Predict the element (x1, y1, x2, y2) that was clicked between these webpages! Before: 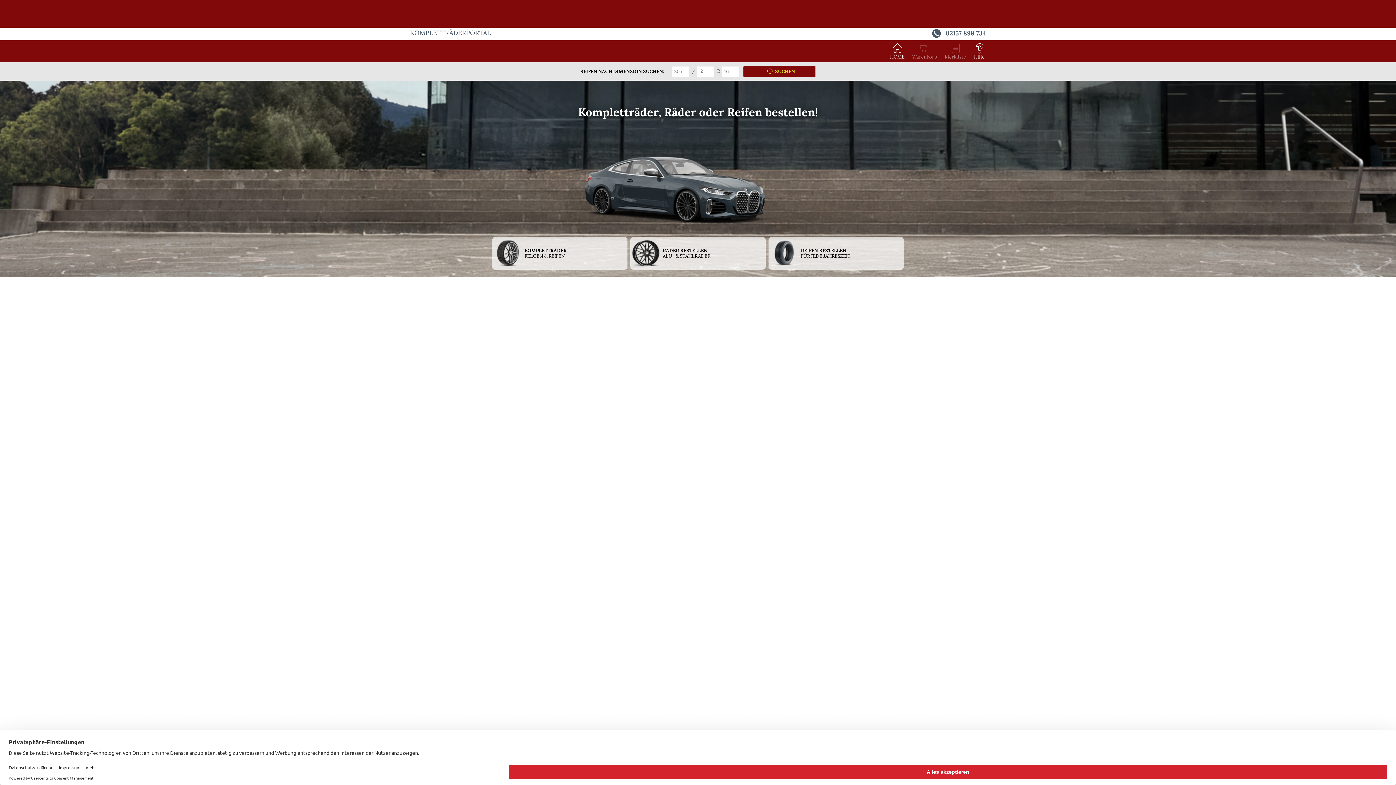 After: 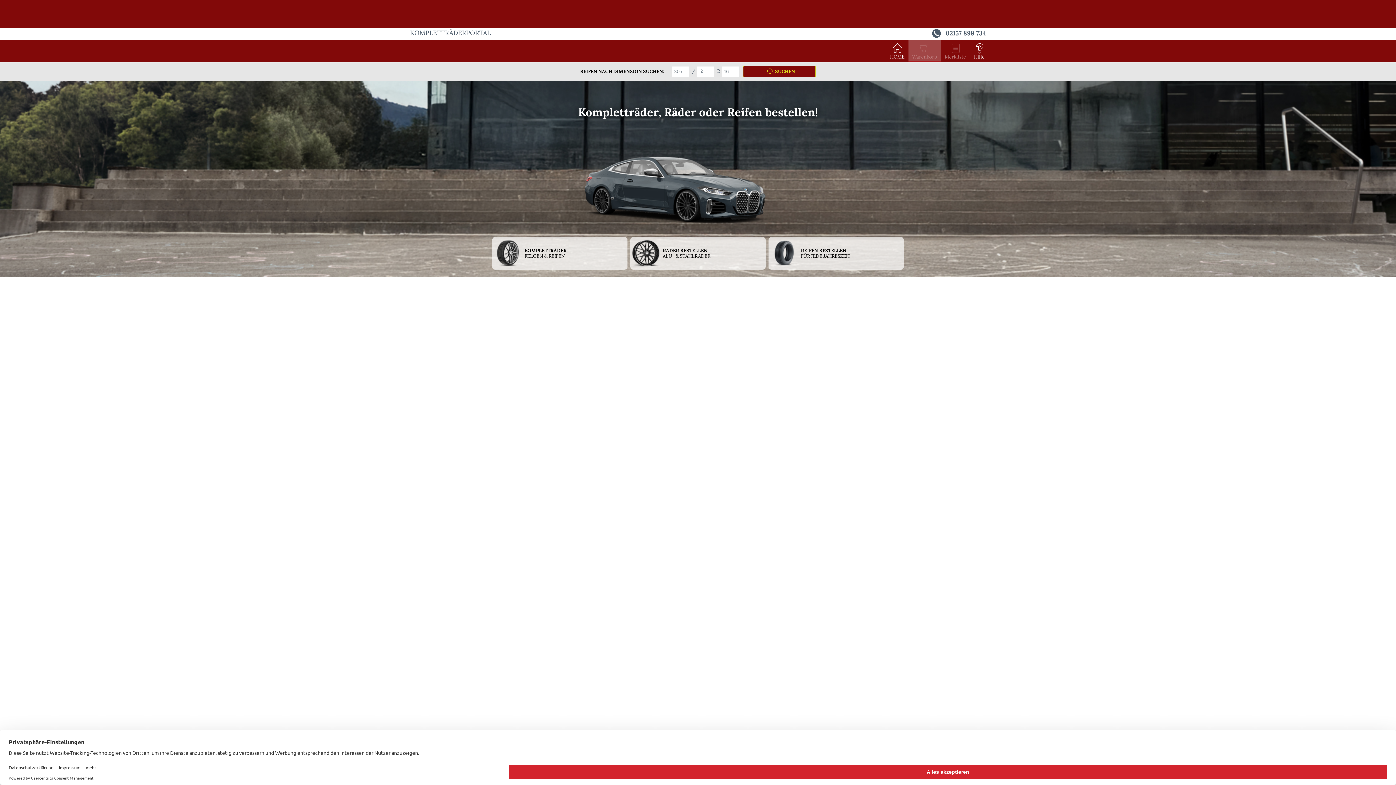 Action: bbox: (908, 40, 941, 62) label: Warenkorb